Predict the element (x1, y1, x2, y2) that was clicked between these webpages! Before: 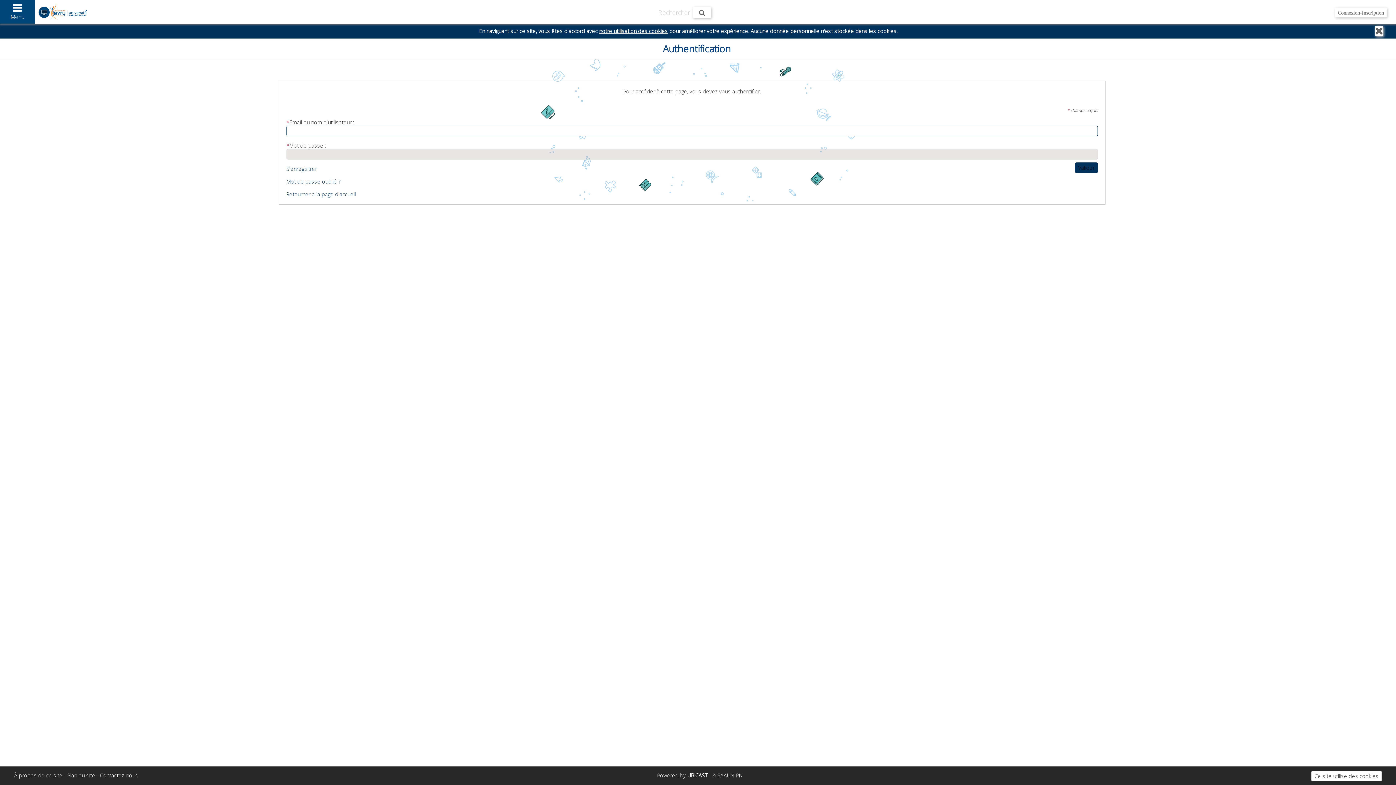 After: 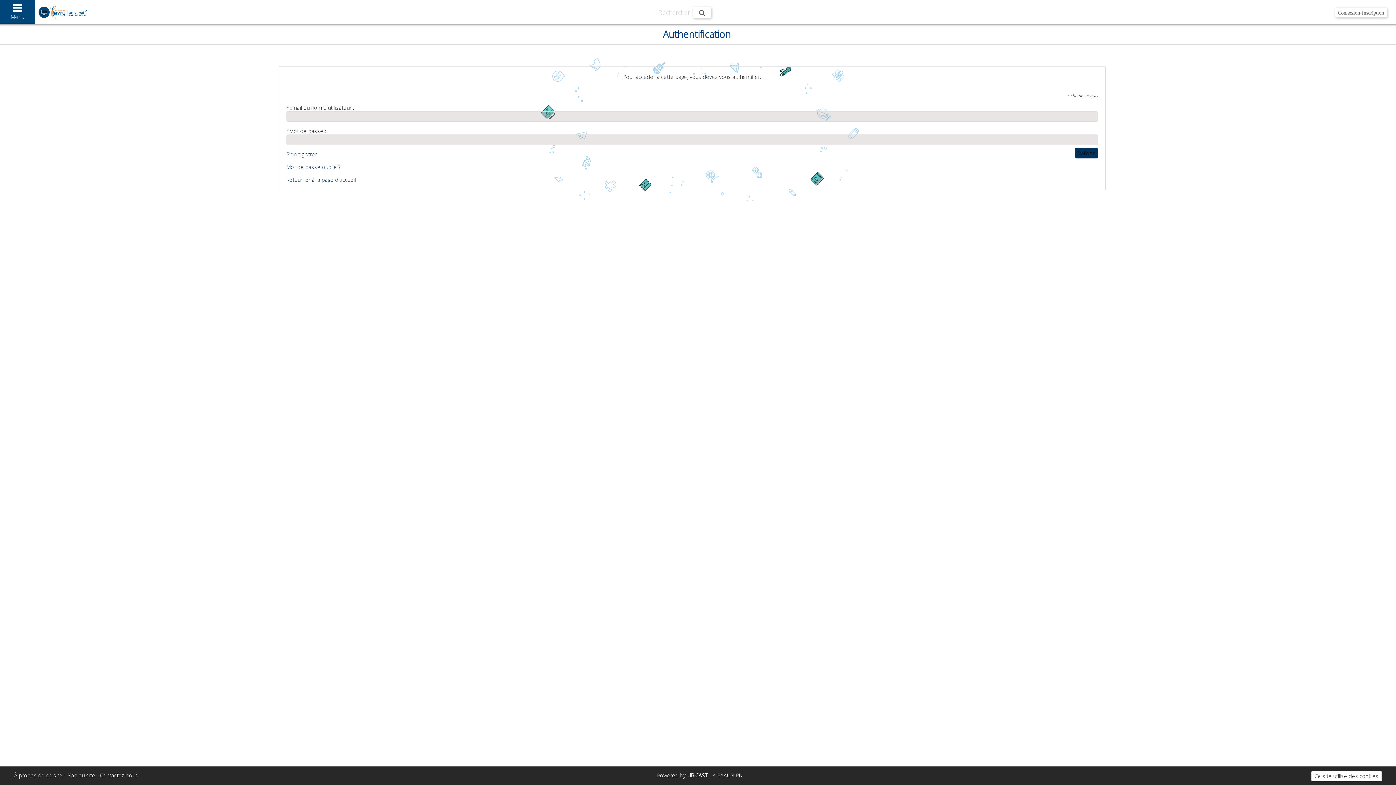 Action: bbox: (1375, 25, 1383, 36) label: Fermer